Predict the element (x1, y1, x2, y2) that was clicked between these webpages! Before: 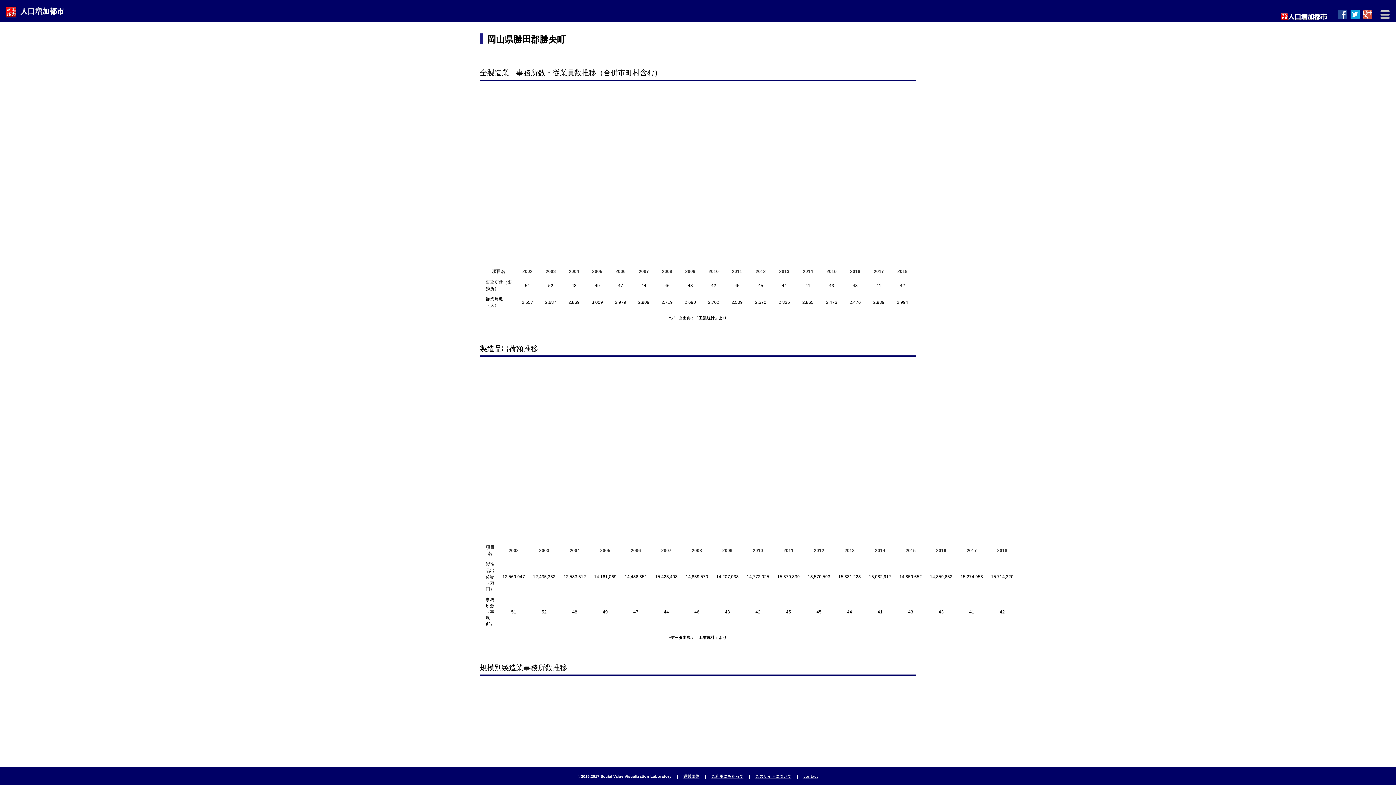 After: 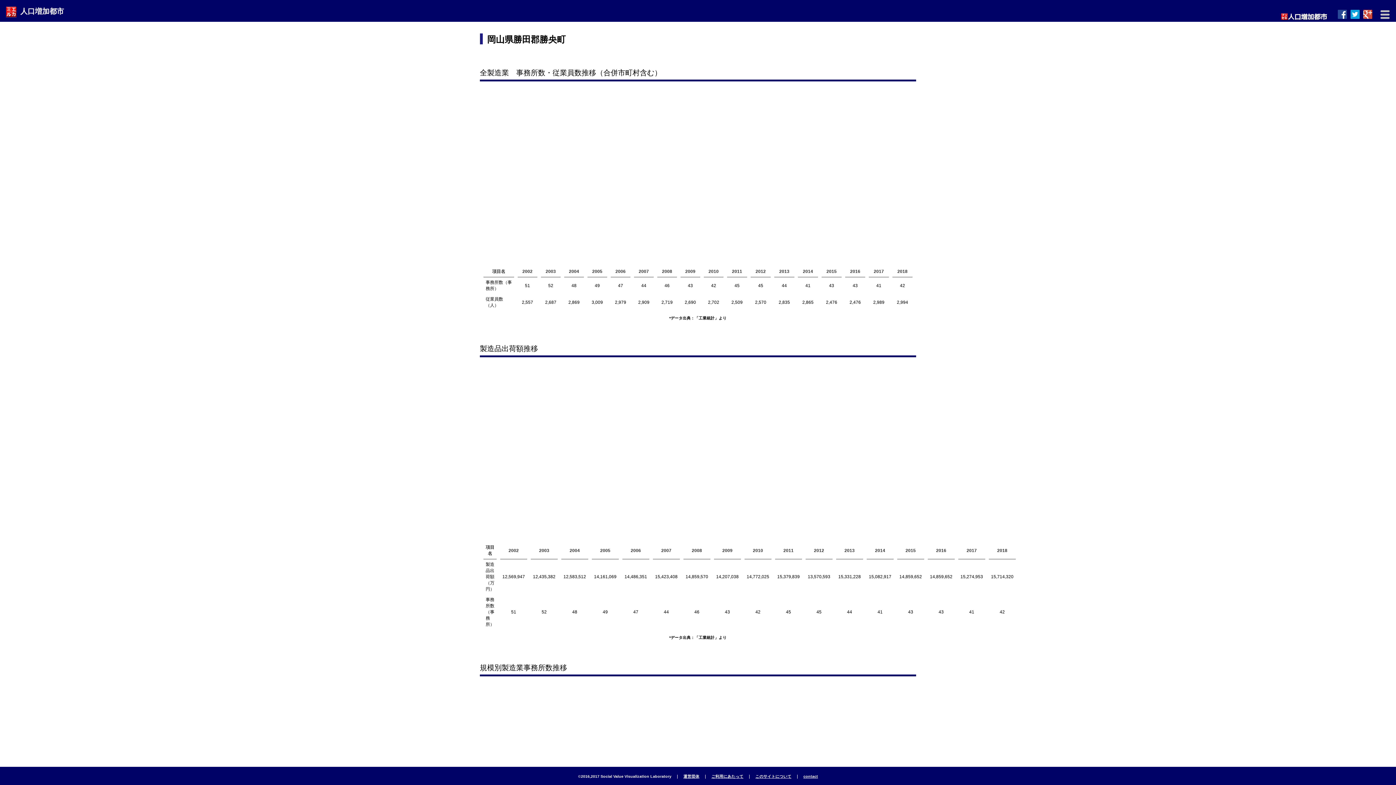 Action: label: ご利用にあたって bbox: (711, 774, 743, 778)